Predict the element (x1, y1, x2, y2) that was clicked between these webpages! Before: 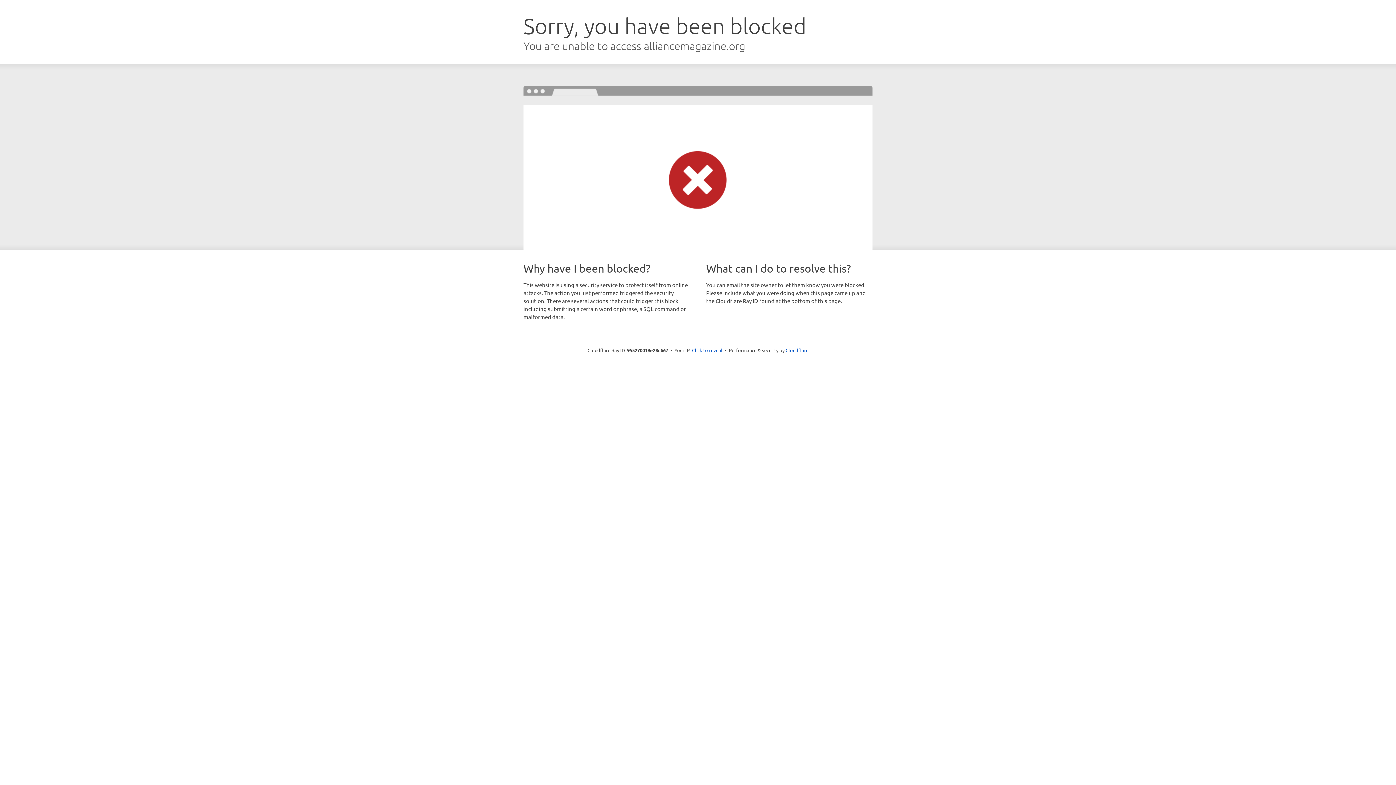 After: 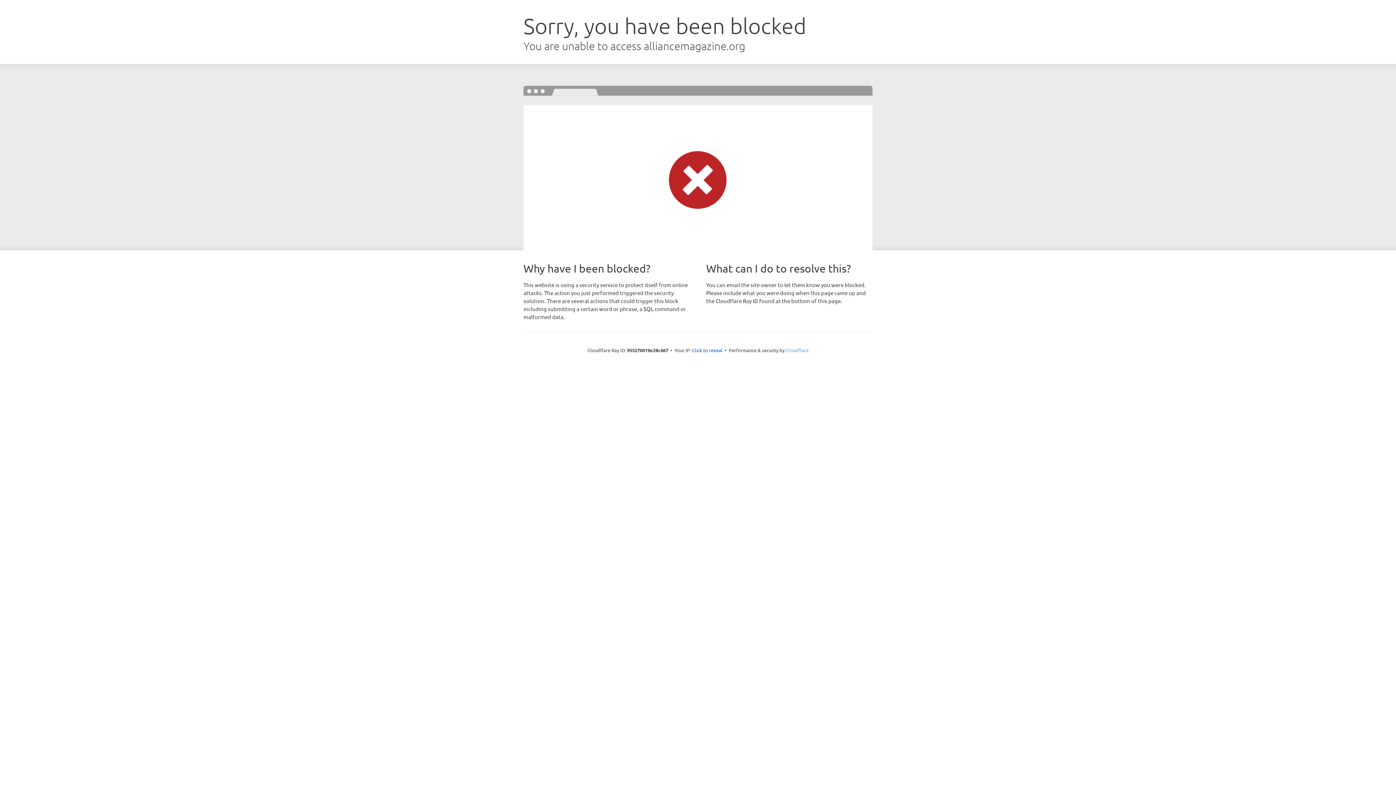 Action: bbox: (785, 347, 808, 353) label: Cloudflare